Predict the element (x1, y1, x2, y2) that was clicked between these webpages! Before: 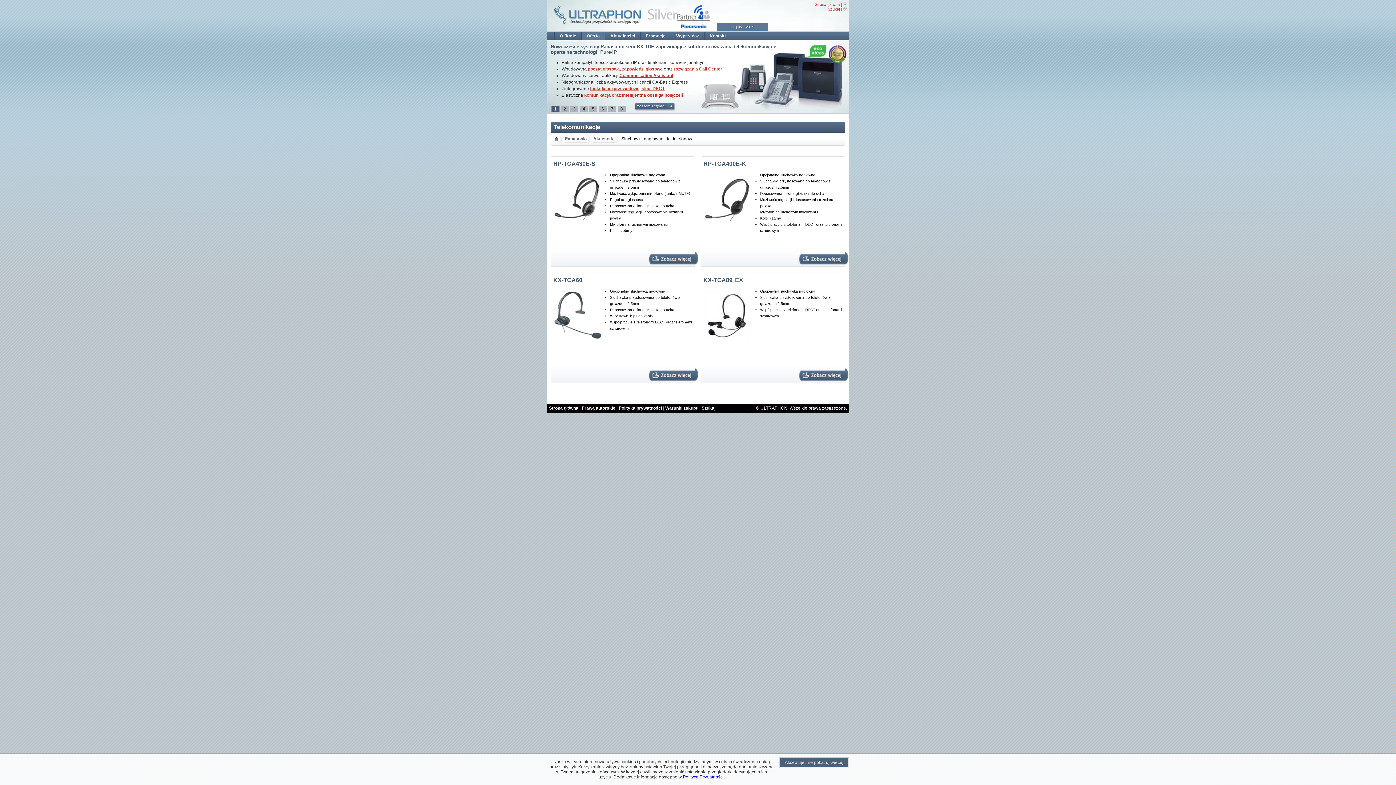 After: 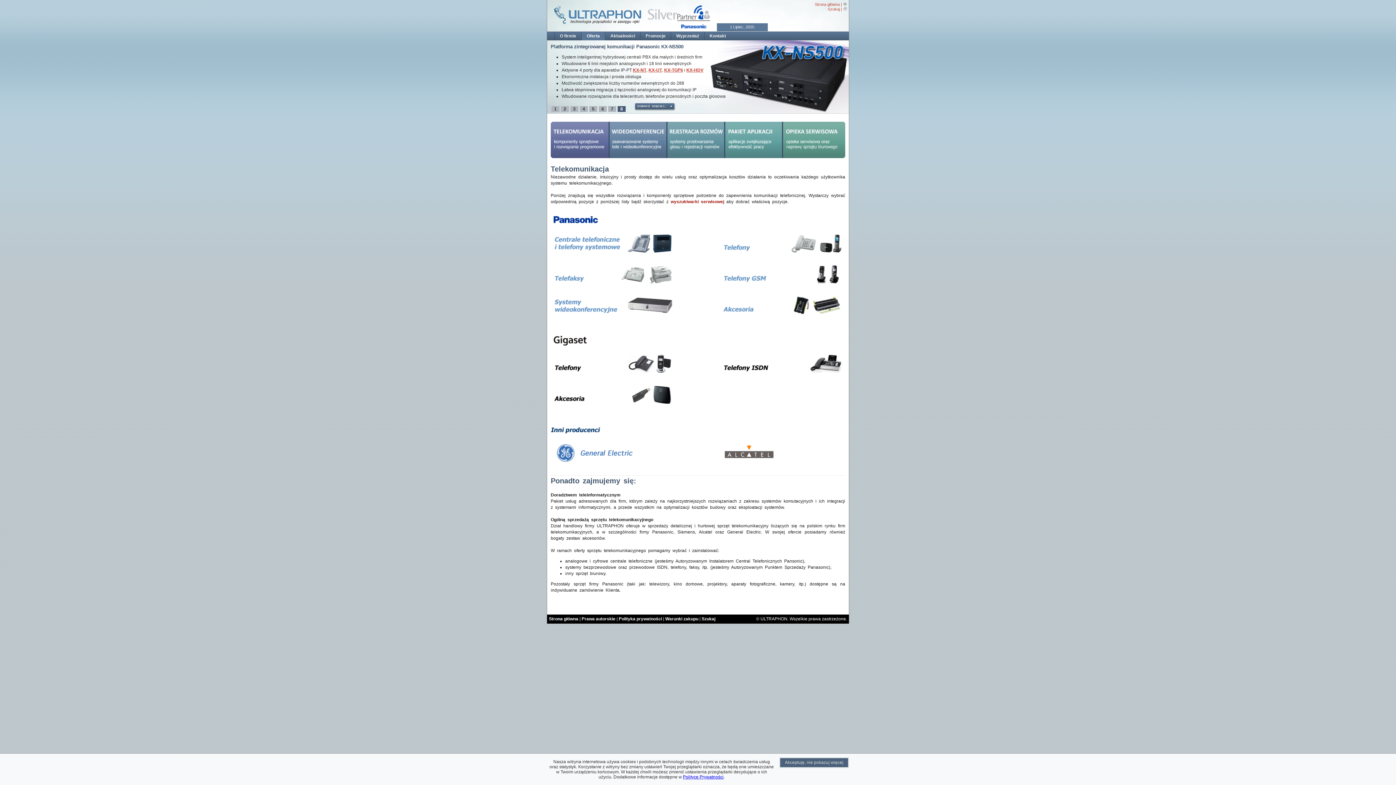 Action: label: Oferta bbox: (581, 31, 605, 40)